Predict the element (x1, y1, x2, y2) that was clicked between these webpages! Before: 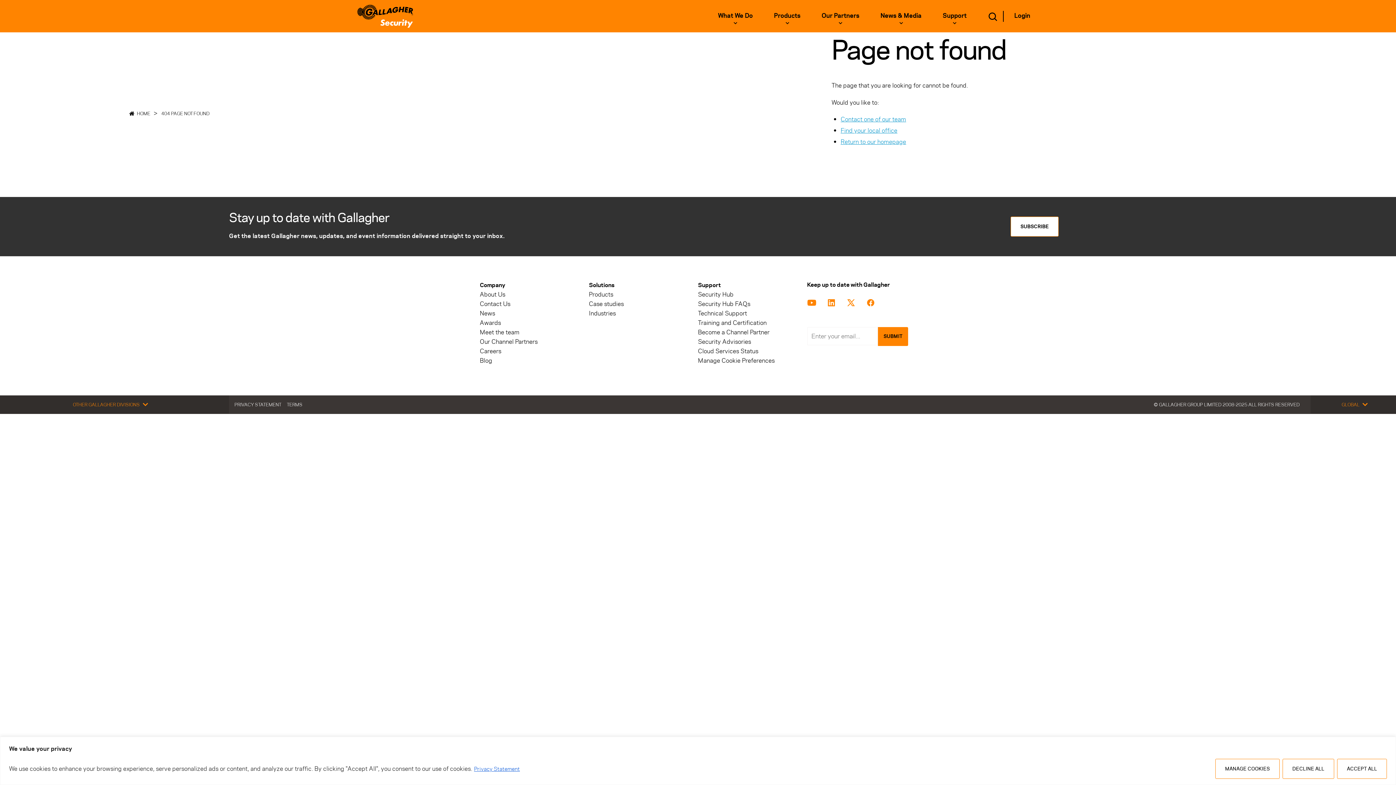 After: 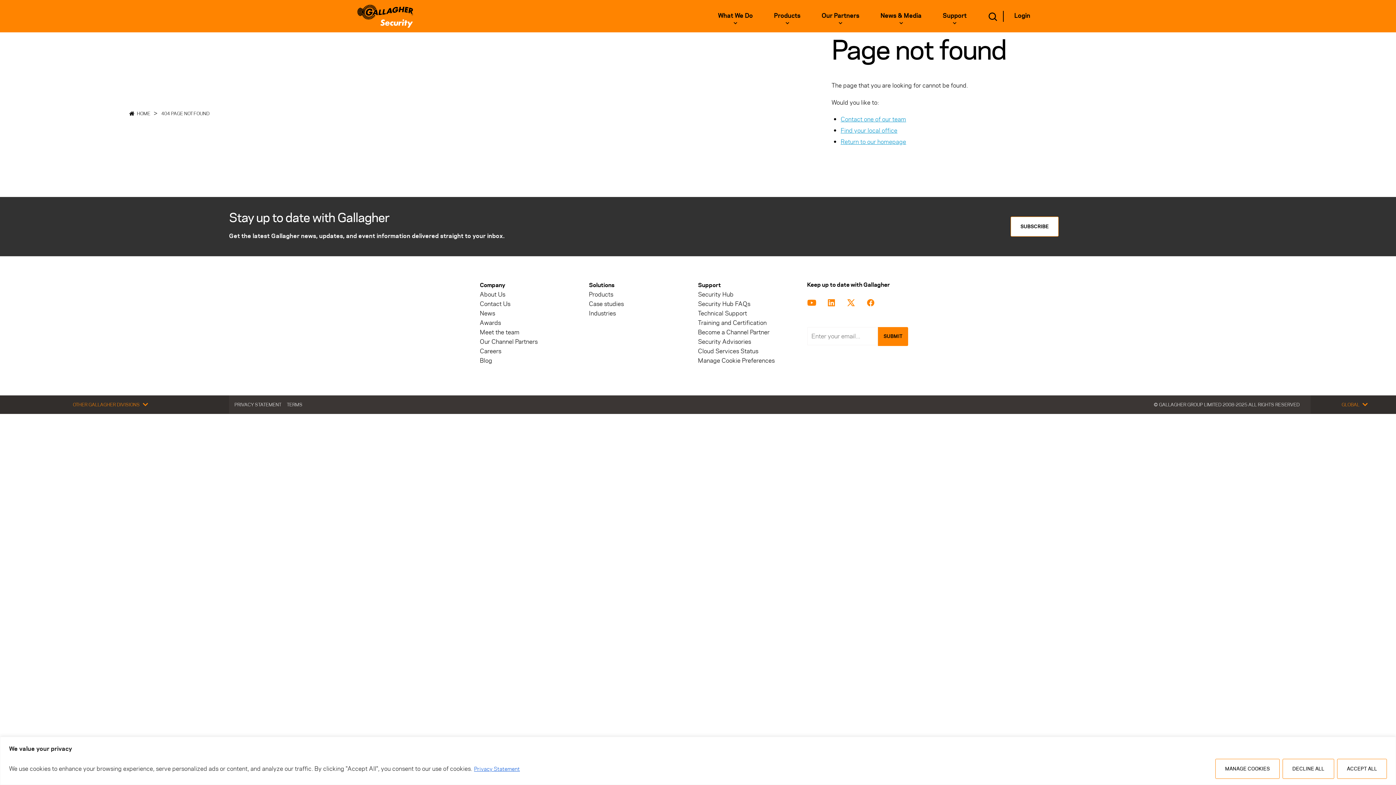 Action: label: Cloud Services Status bbox: (698, 347, 758, 355)